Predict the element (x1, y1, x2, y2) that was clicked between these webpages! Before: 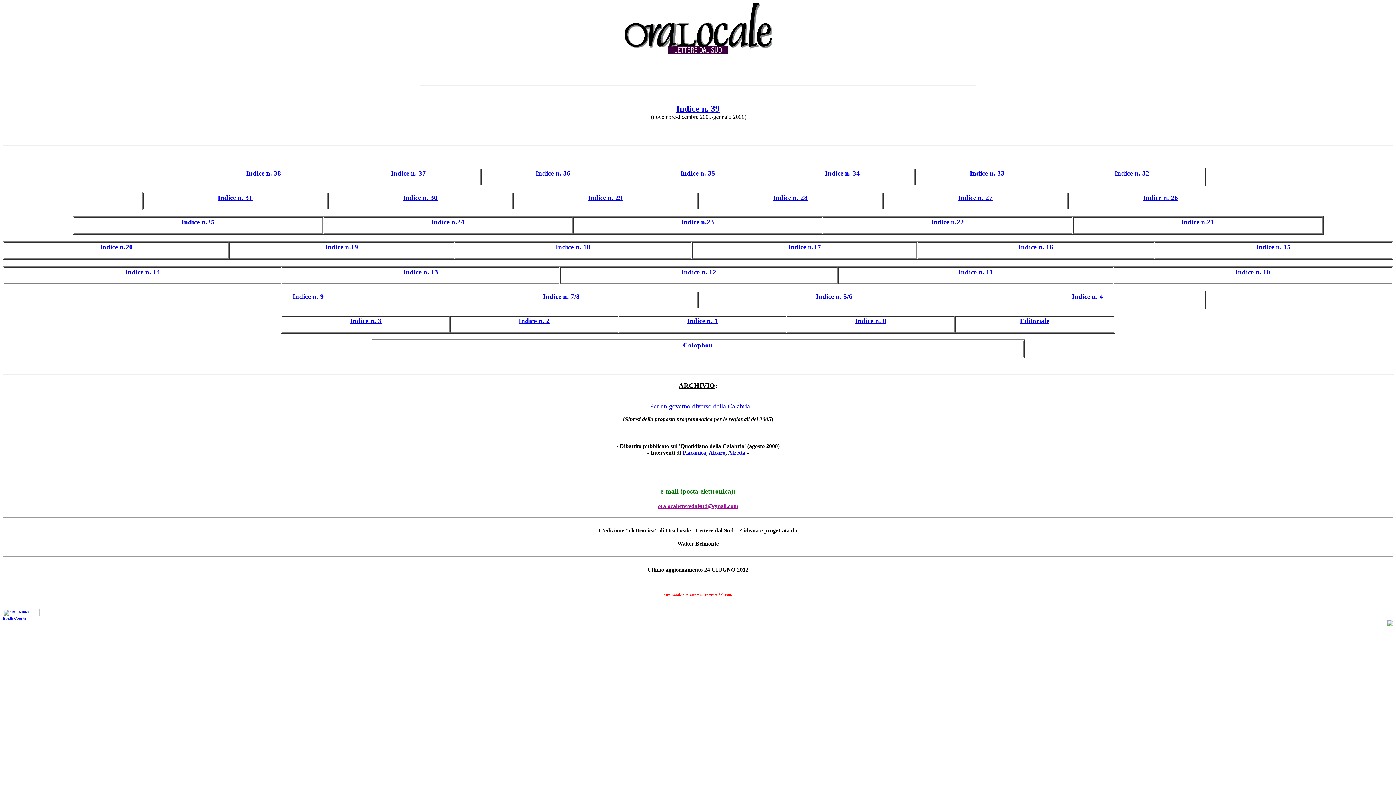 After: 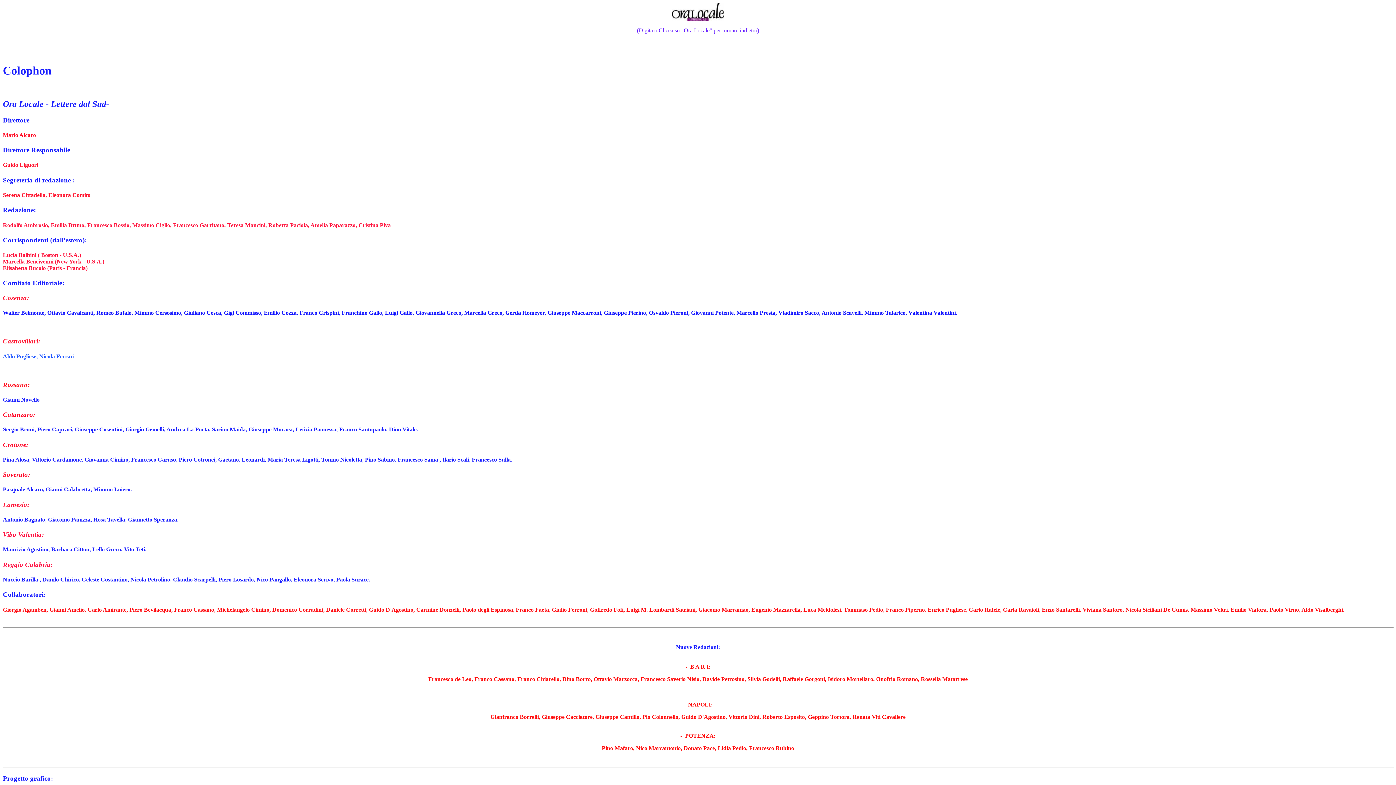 Action: label: Colophon bbox: (683, 341, 713, 349)